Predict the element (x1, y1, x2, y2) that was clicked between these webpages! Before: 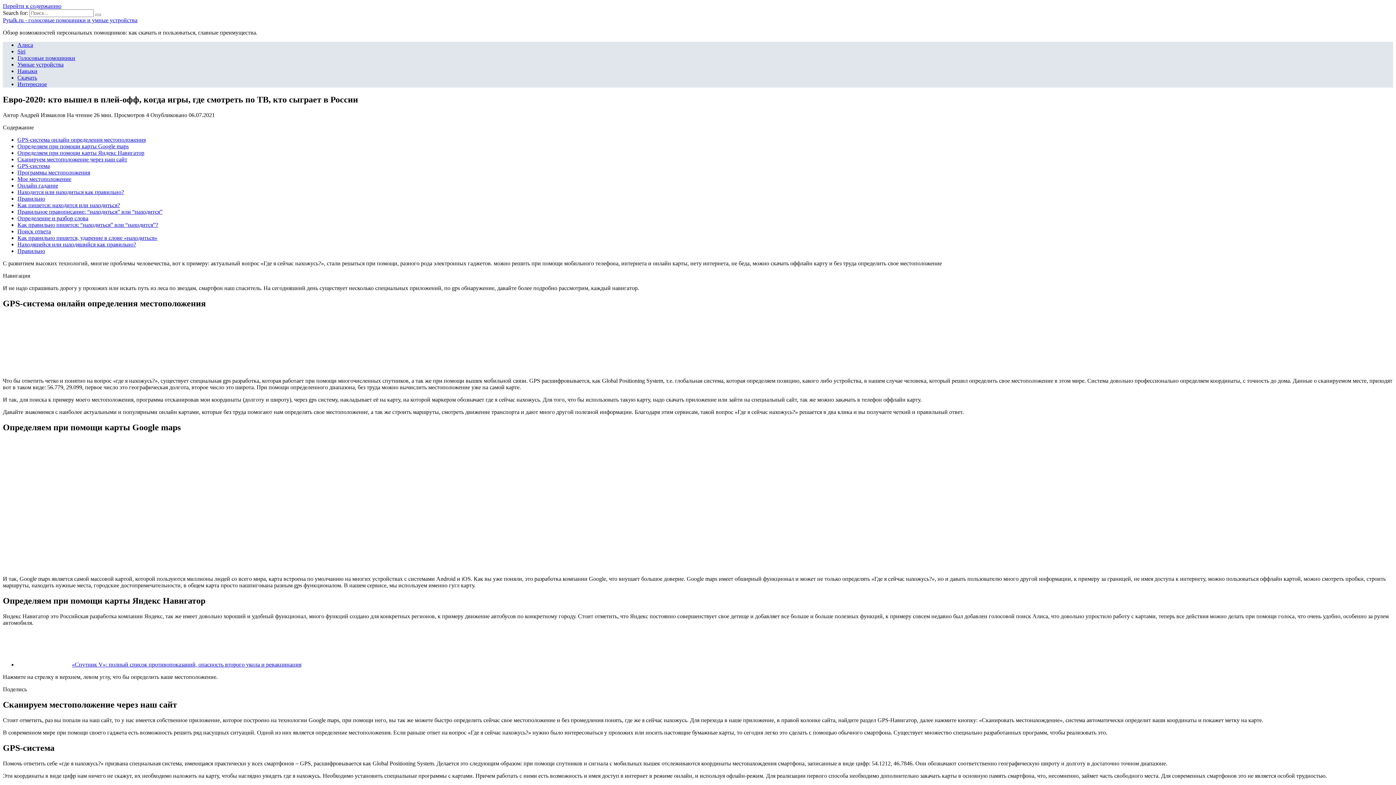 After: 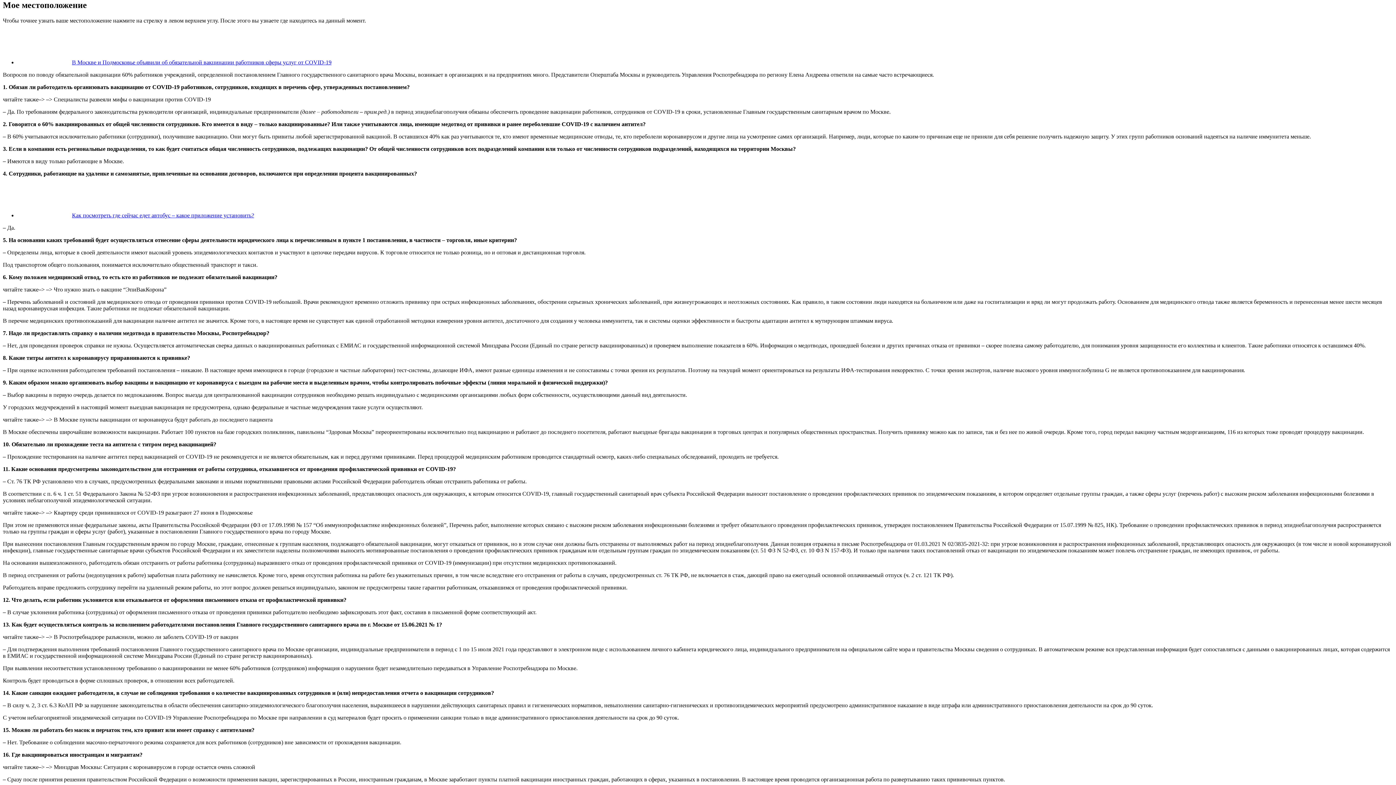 Action: bbox: (17, 175, 71, 182) label: Мое местоположение